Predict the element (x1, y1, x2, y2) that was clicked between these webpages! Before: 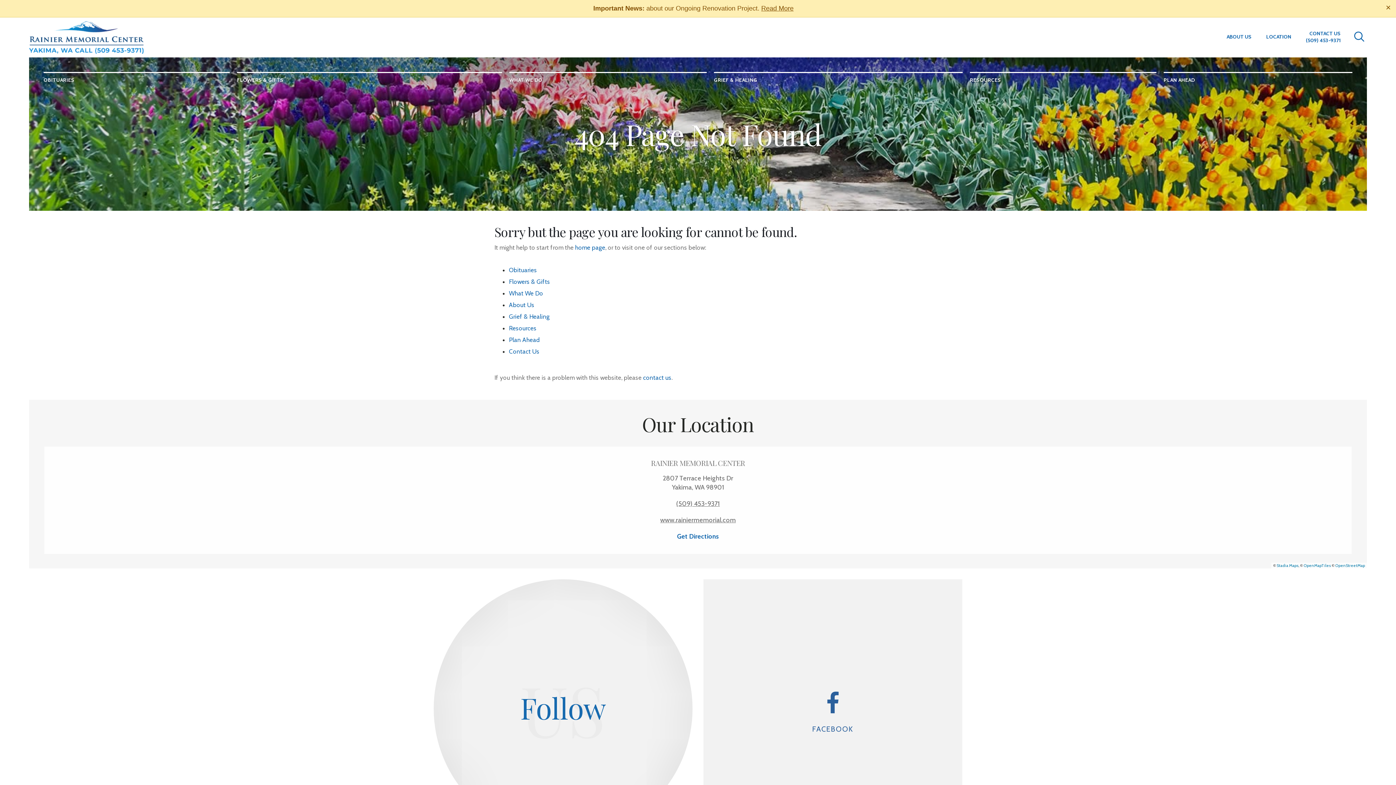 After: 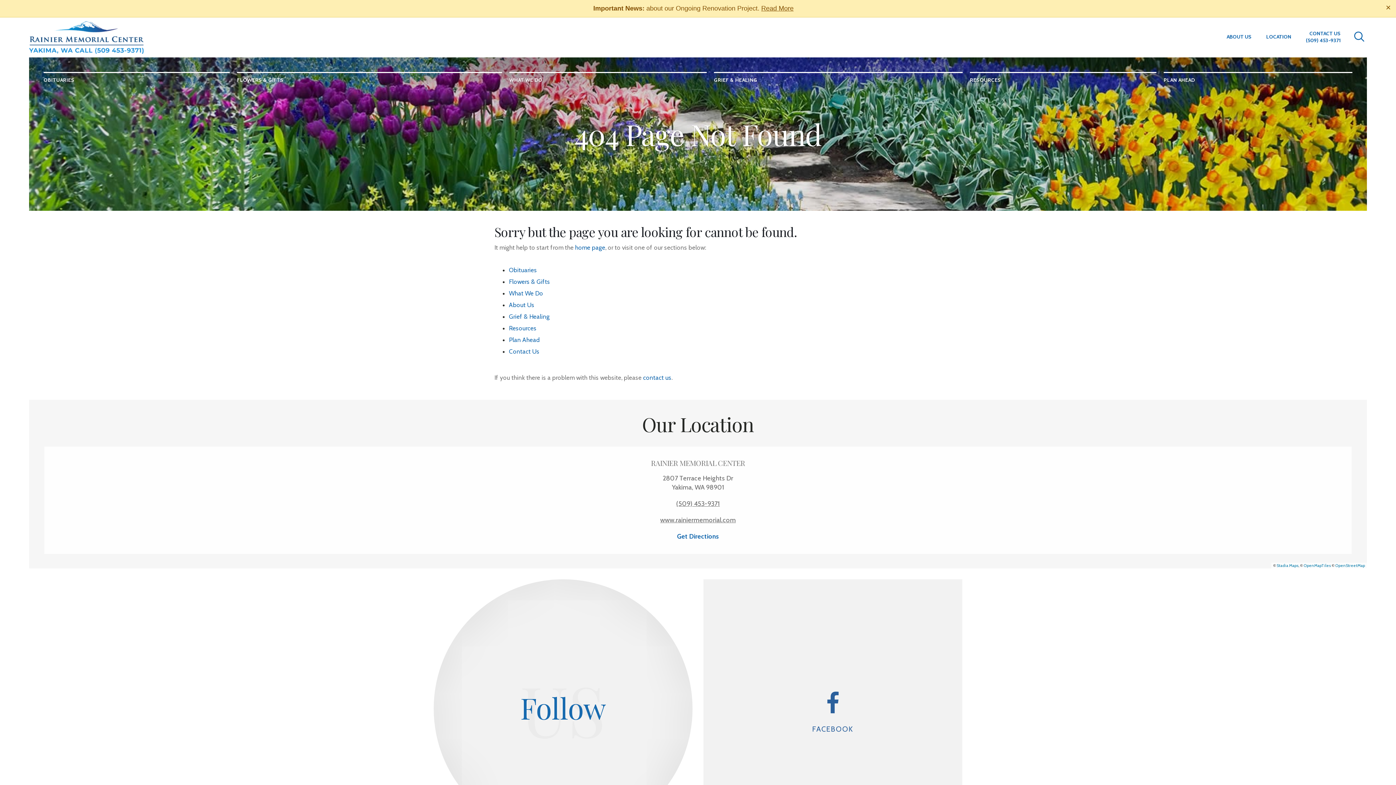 Action: bbox: (660, 516, 736, 524) label: www.rainiermemorial.com